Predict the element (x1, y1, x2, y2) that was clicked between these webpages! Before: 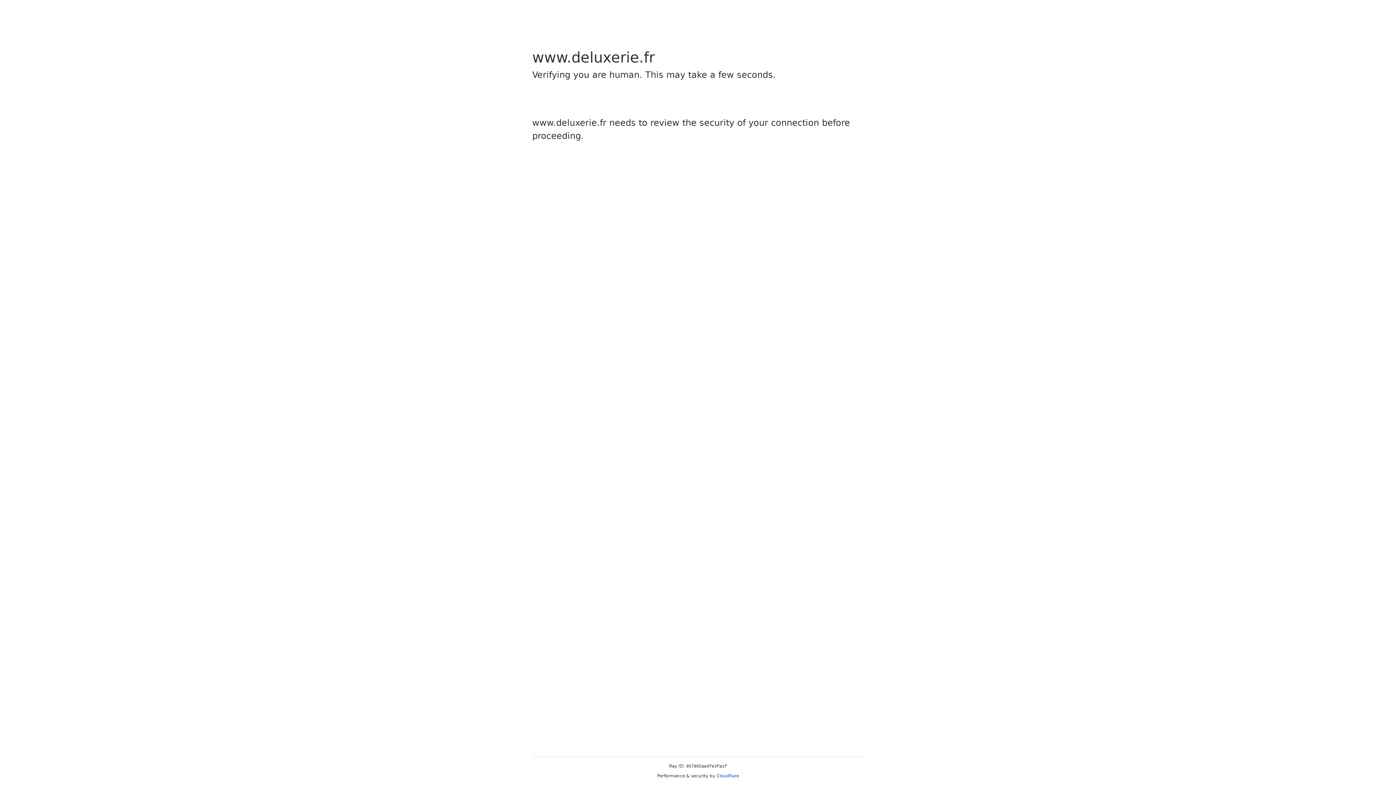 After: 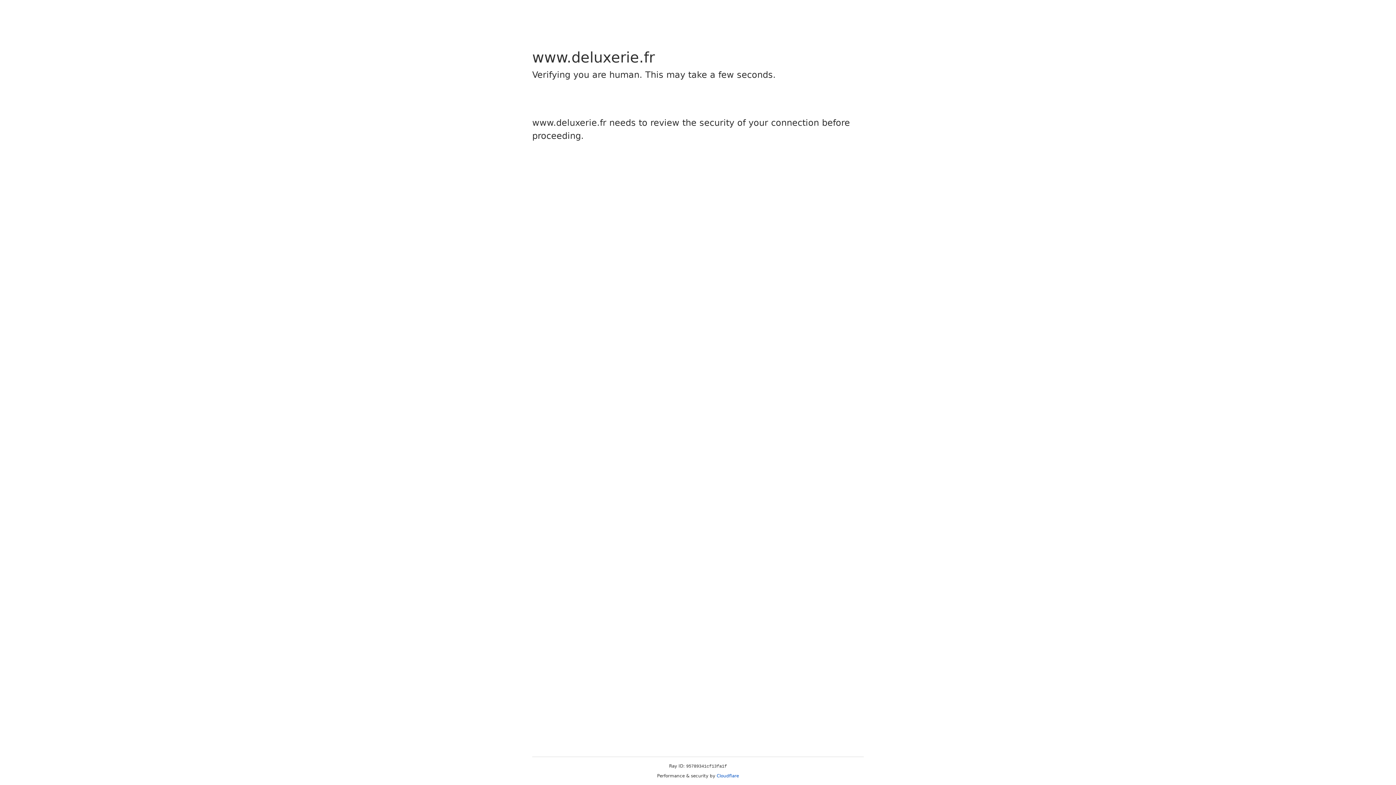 Action: bbox: (716, 773, 739, 778) label: Cloudflare